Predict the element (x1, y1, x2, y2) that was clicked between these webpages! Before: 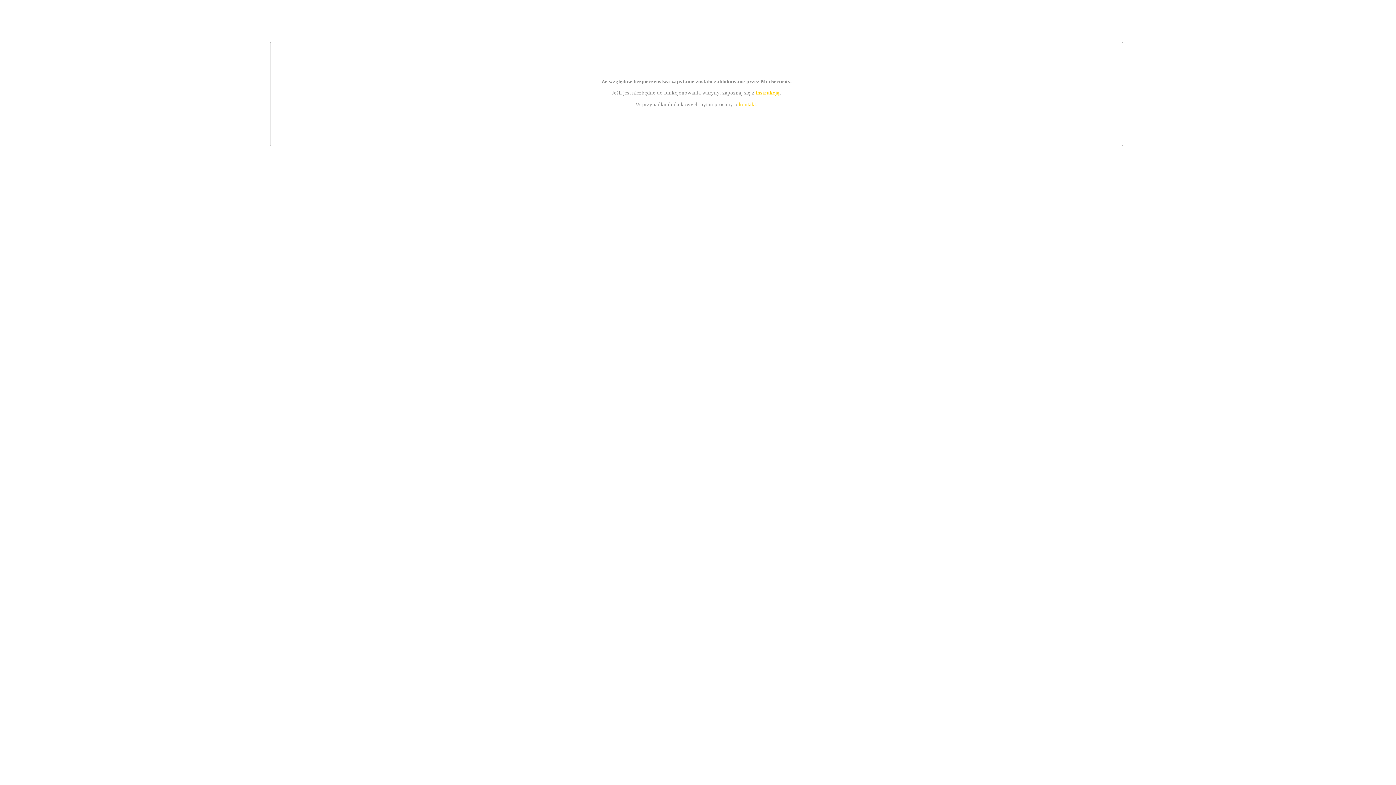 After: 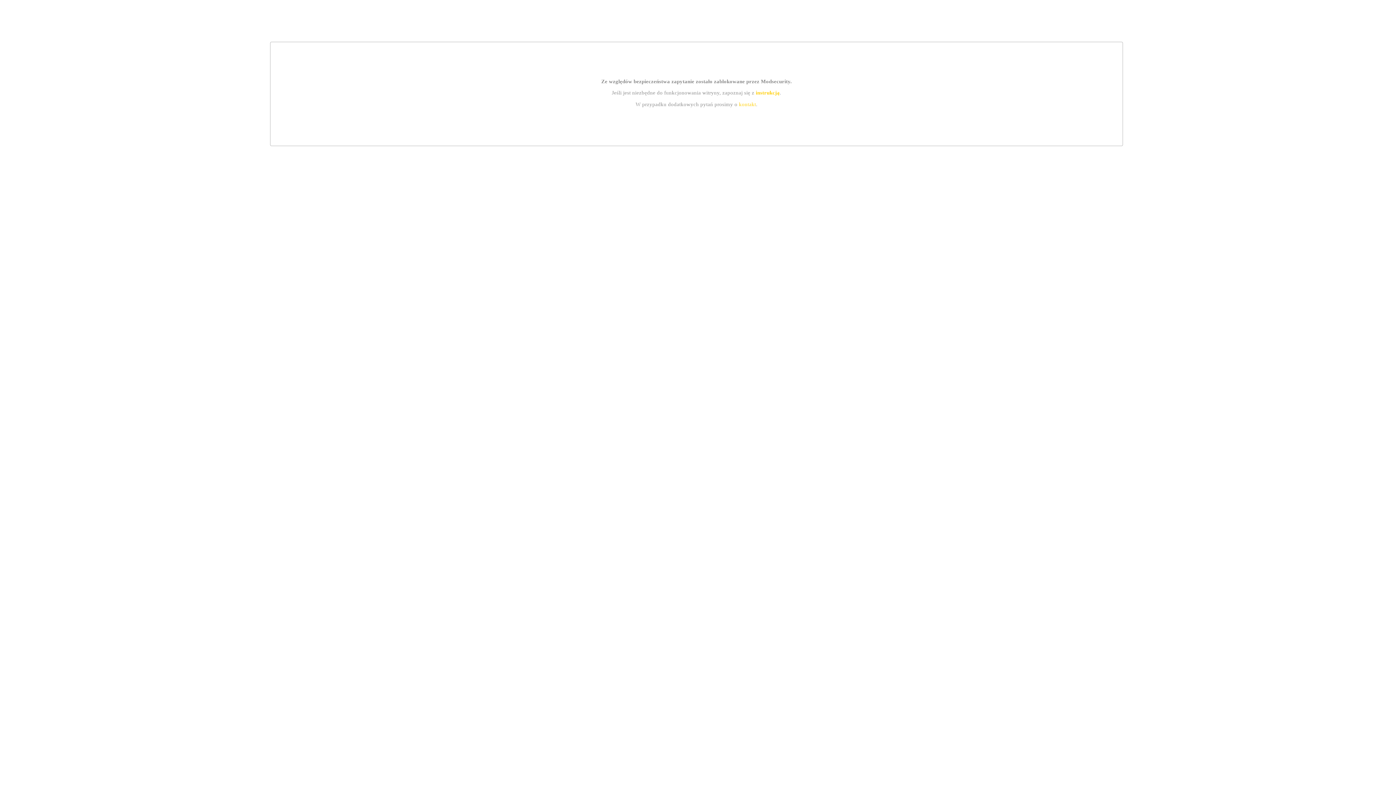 Action: label: kontakt bbox: (739, 101, 756, 107)